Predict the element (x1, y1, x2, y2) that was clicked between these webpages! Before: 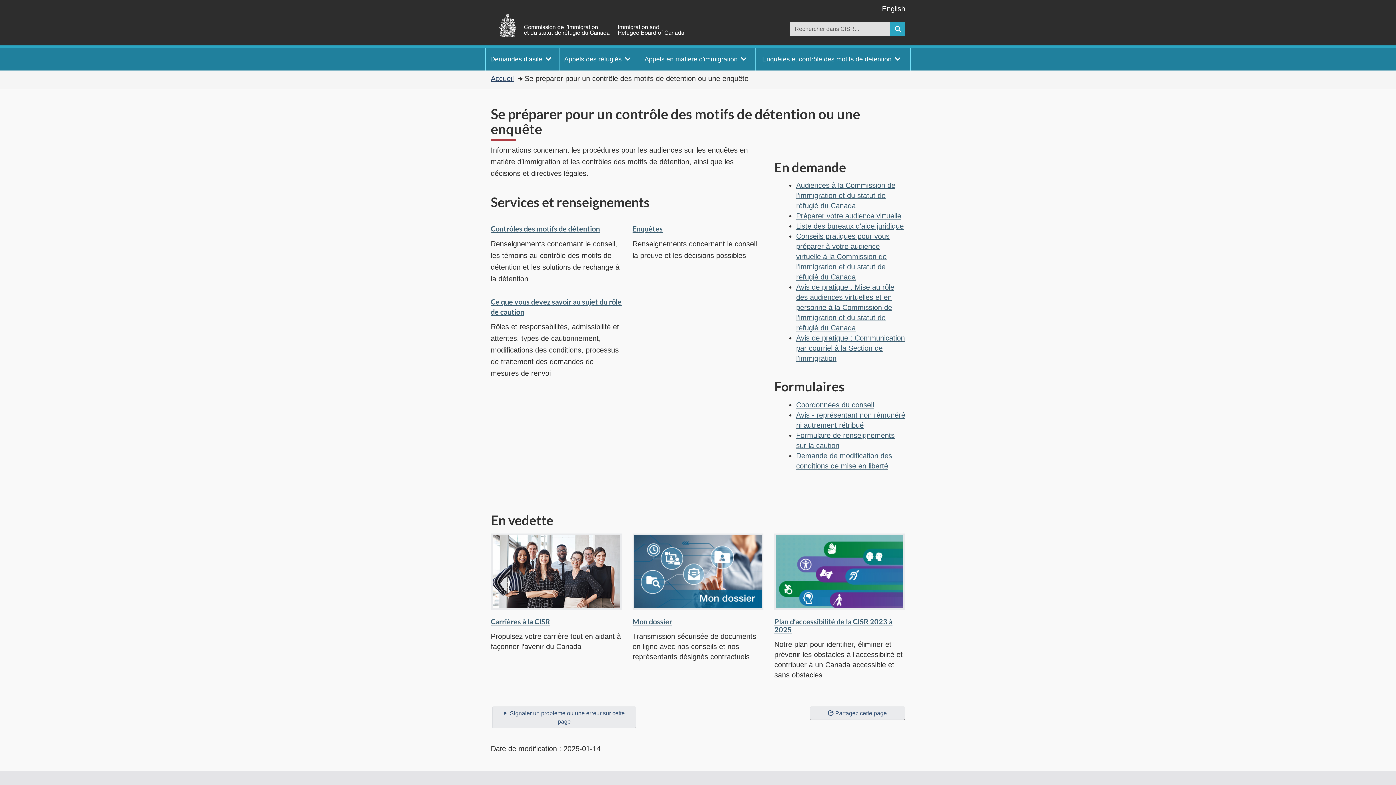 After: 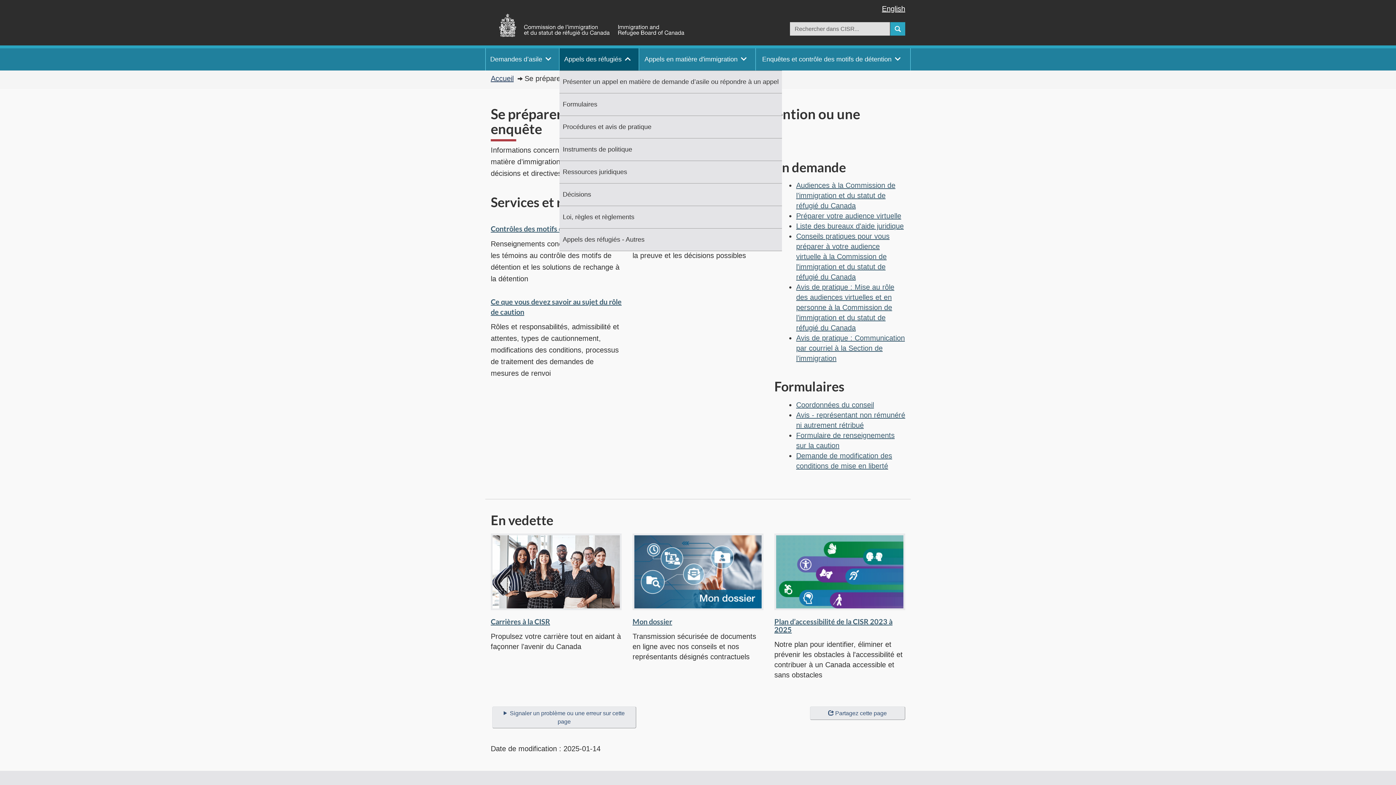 Action: label: Appels des réfugiés bbox: (559, 48, 638, 70)